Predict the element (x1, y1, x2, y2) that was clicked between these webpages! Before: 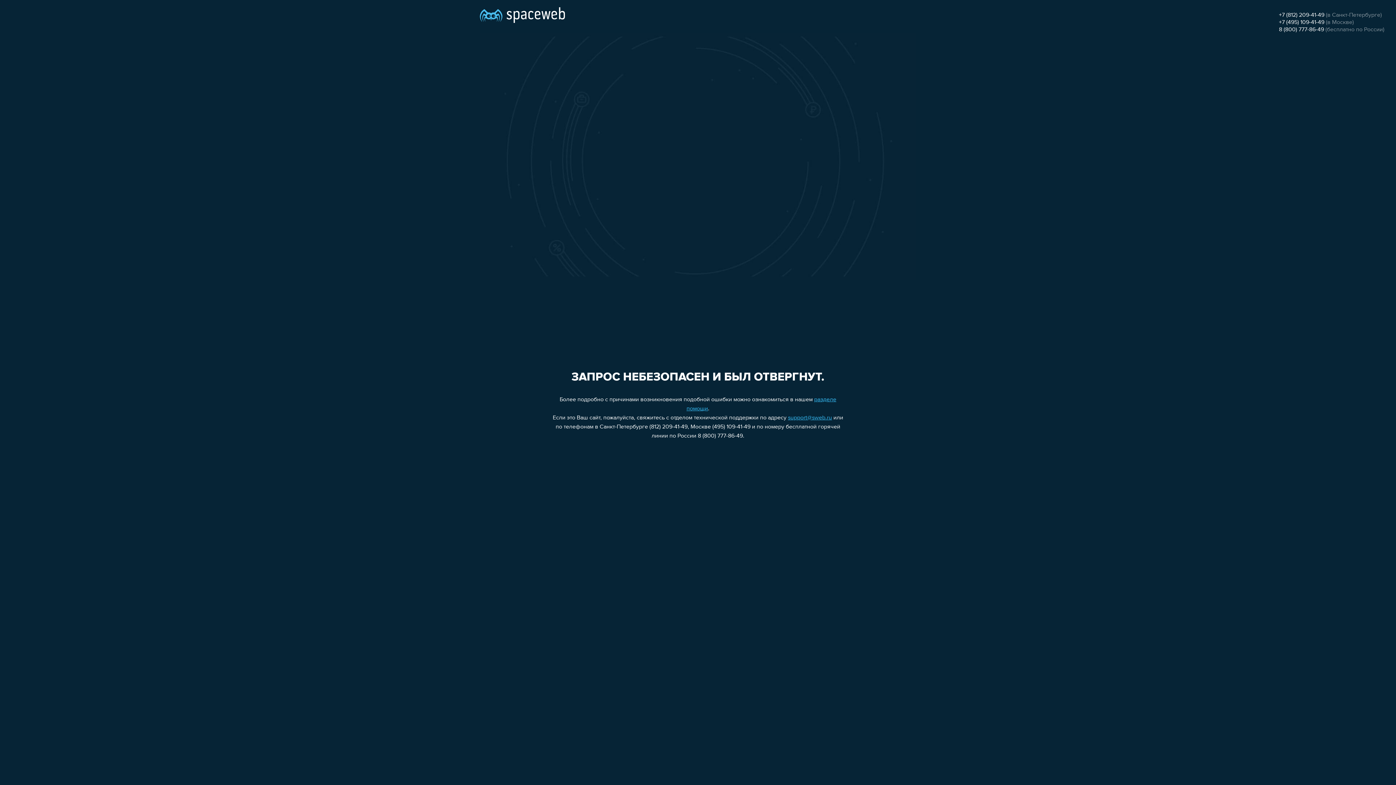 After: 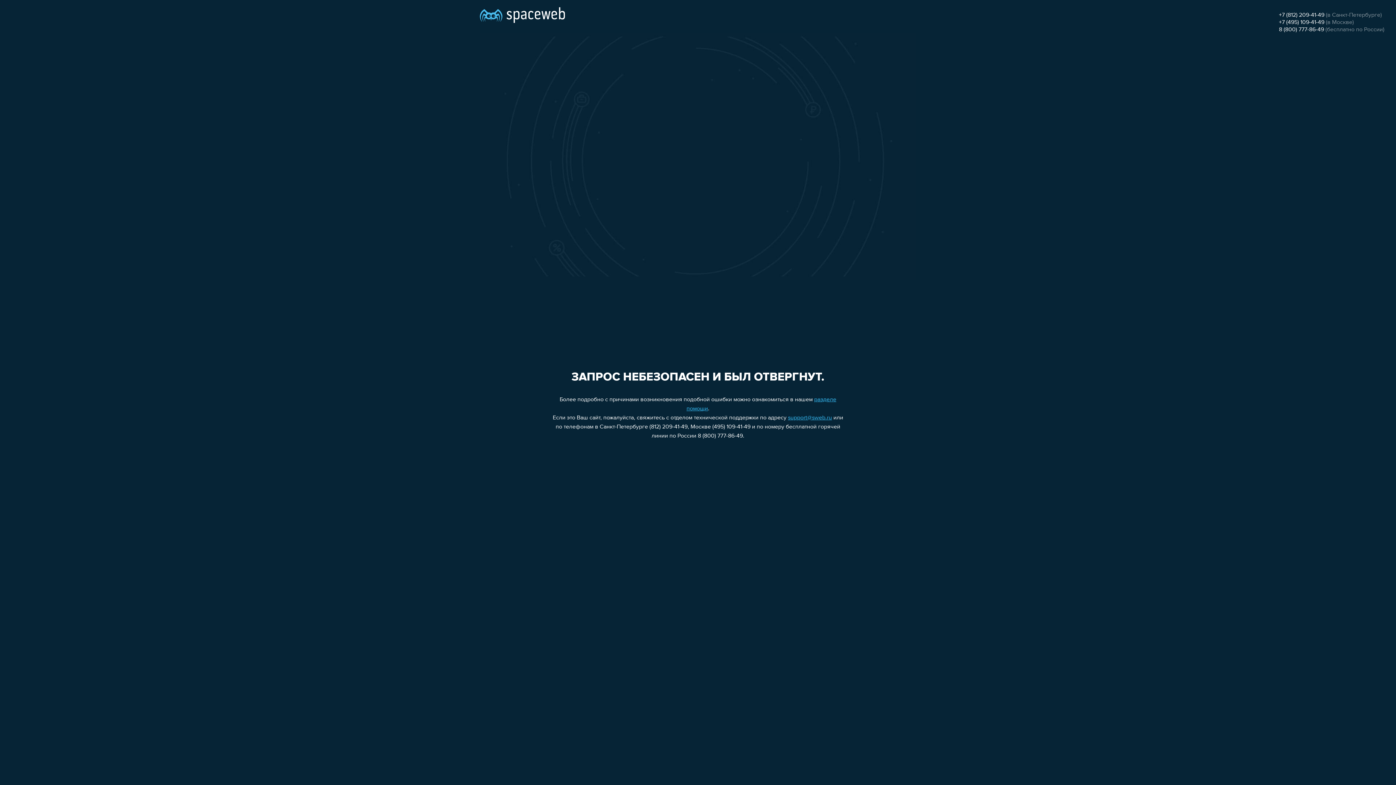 Action: bbox: (1279, 12, 1324, 18) label: +7 (812) 209-41-49